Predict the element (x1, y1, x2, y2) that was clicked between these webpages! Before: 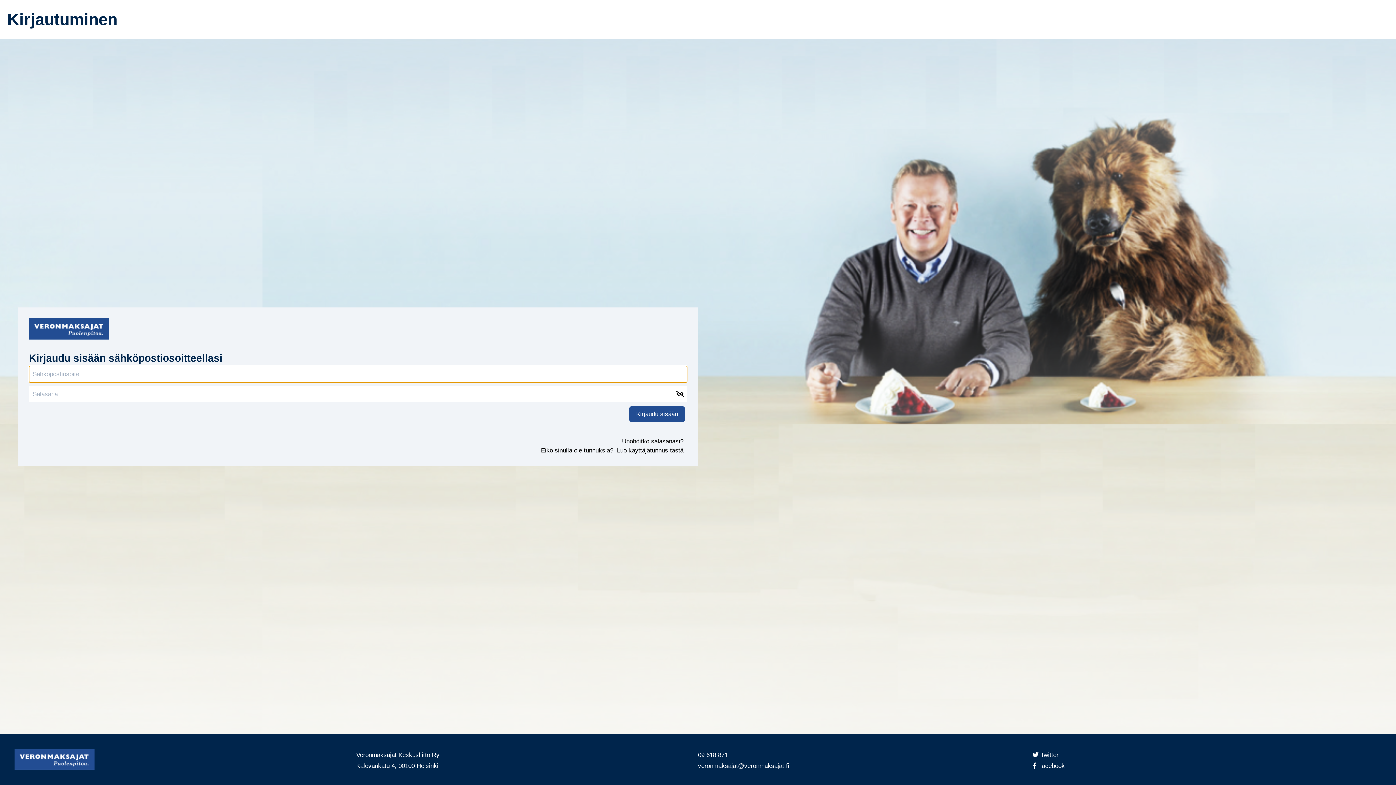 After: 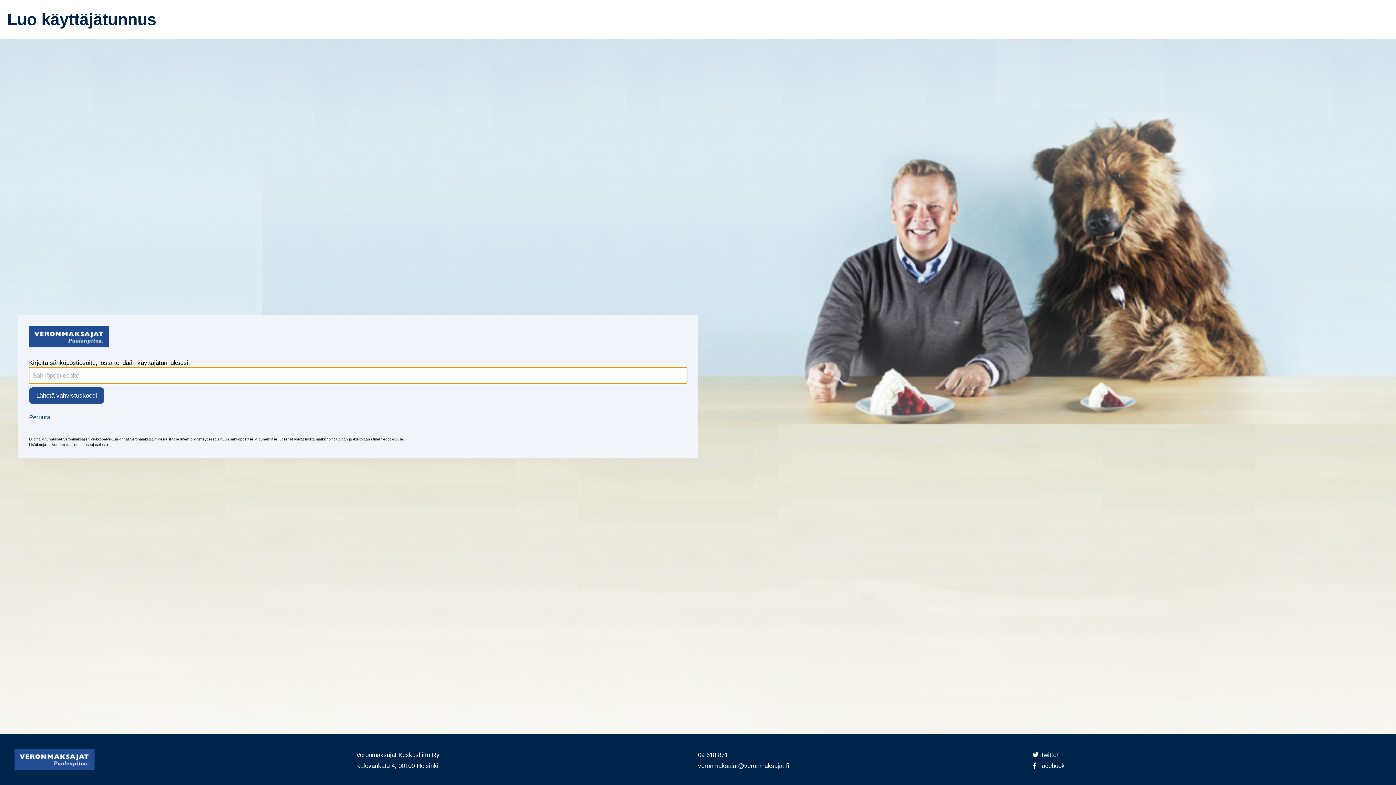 Action: label: Luo käyttäjätunnus tästä bbox: (1320, 271, 1376, 277)